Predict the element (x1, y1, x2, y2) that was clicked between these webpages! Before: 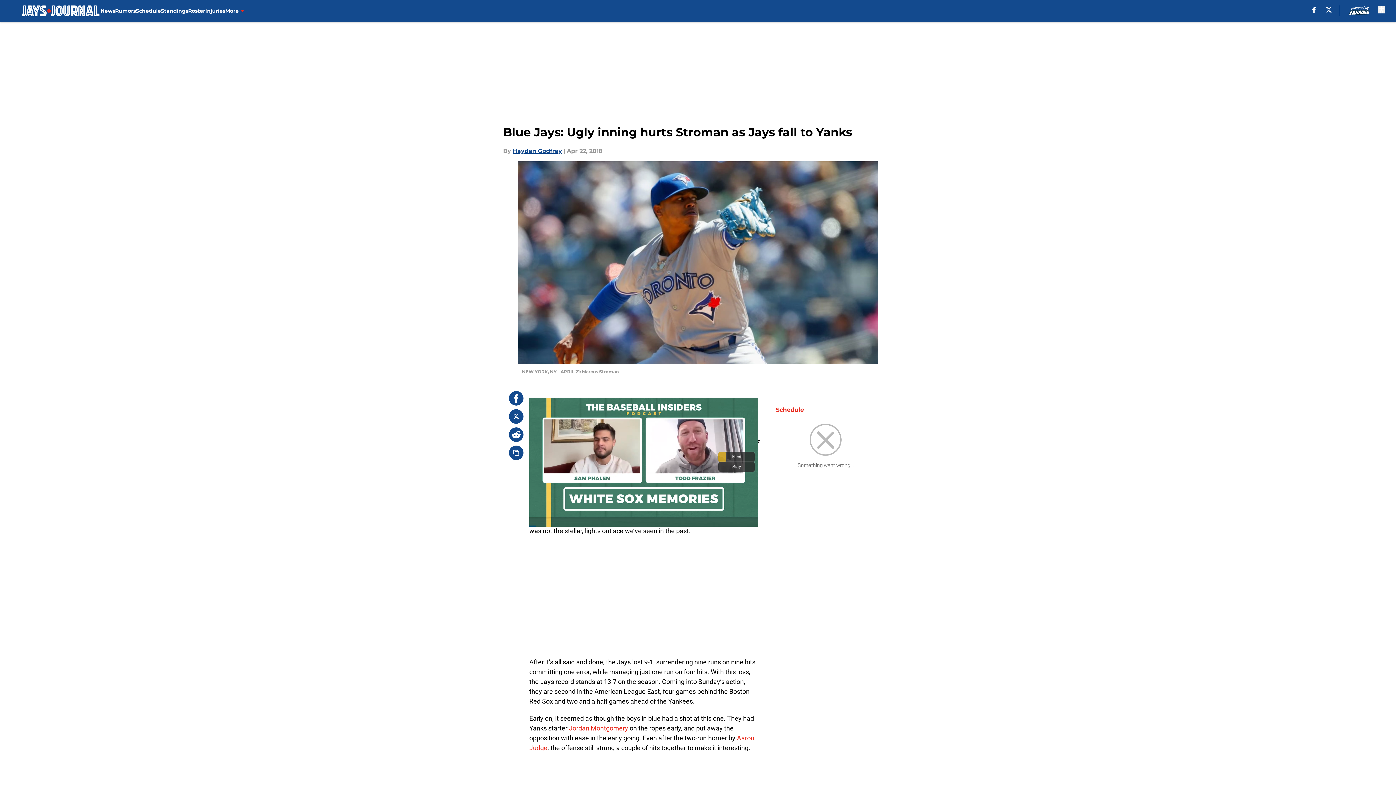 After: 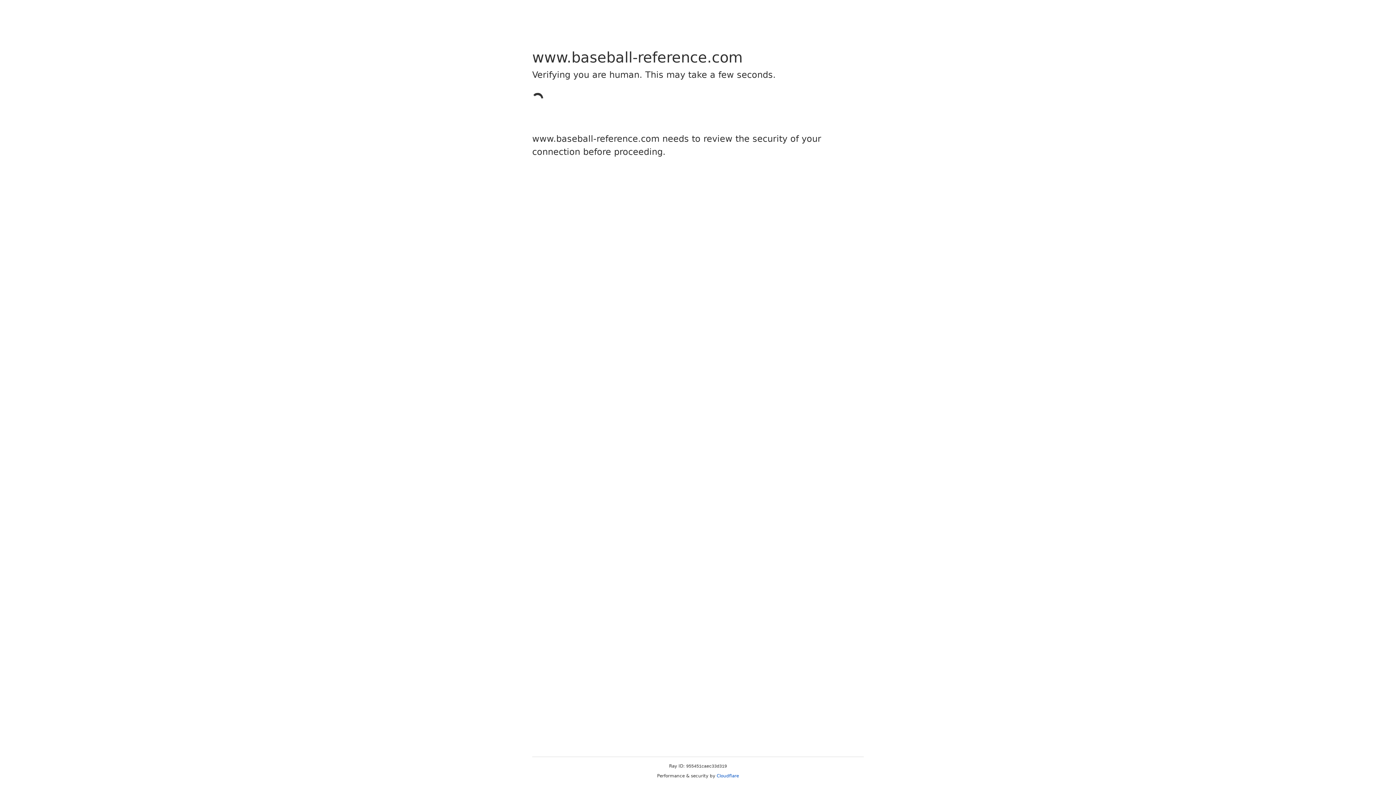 Action: label: Jordan Montgomery bbox: (569, 724, 628, 732)